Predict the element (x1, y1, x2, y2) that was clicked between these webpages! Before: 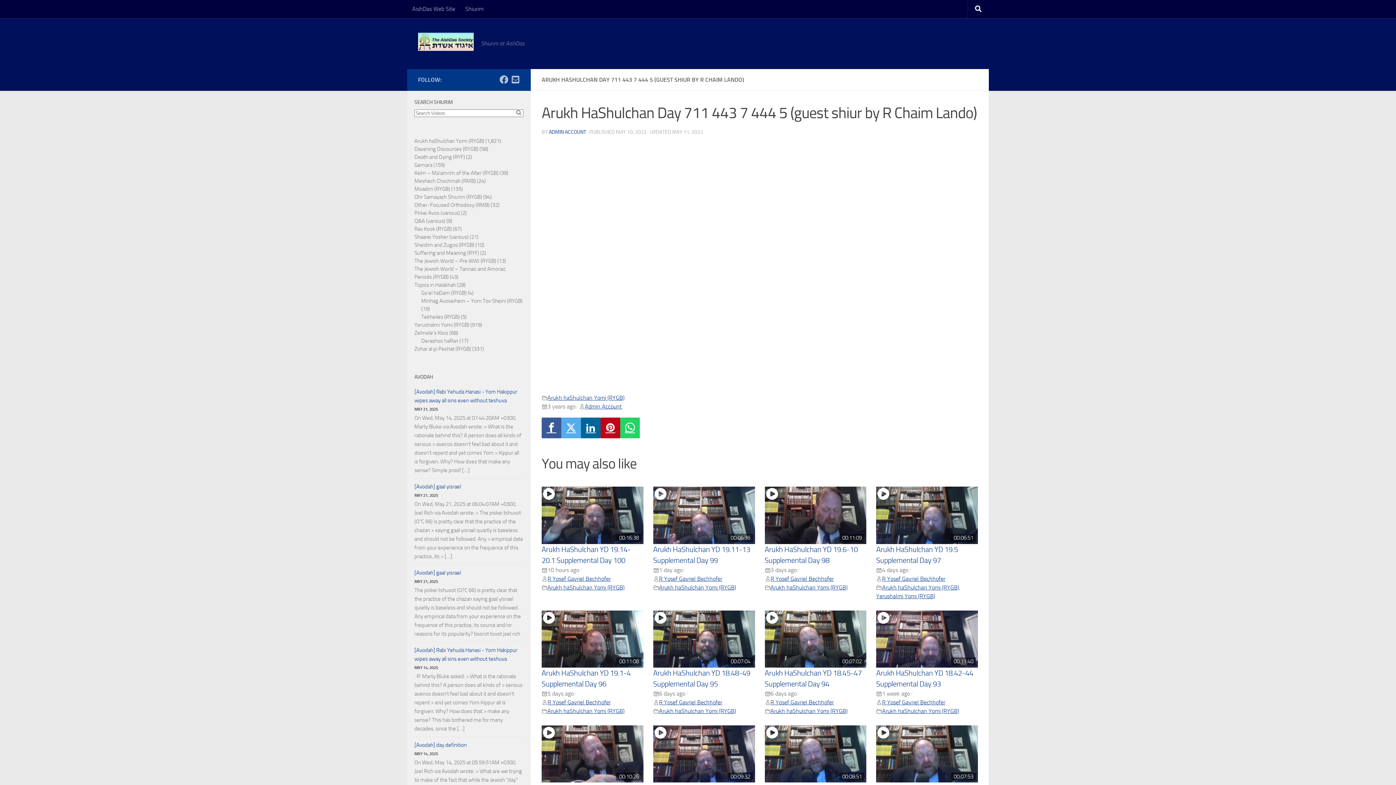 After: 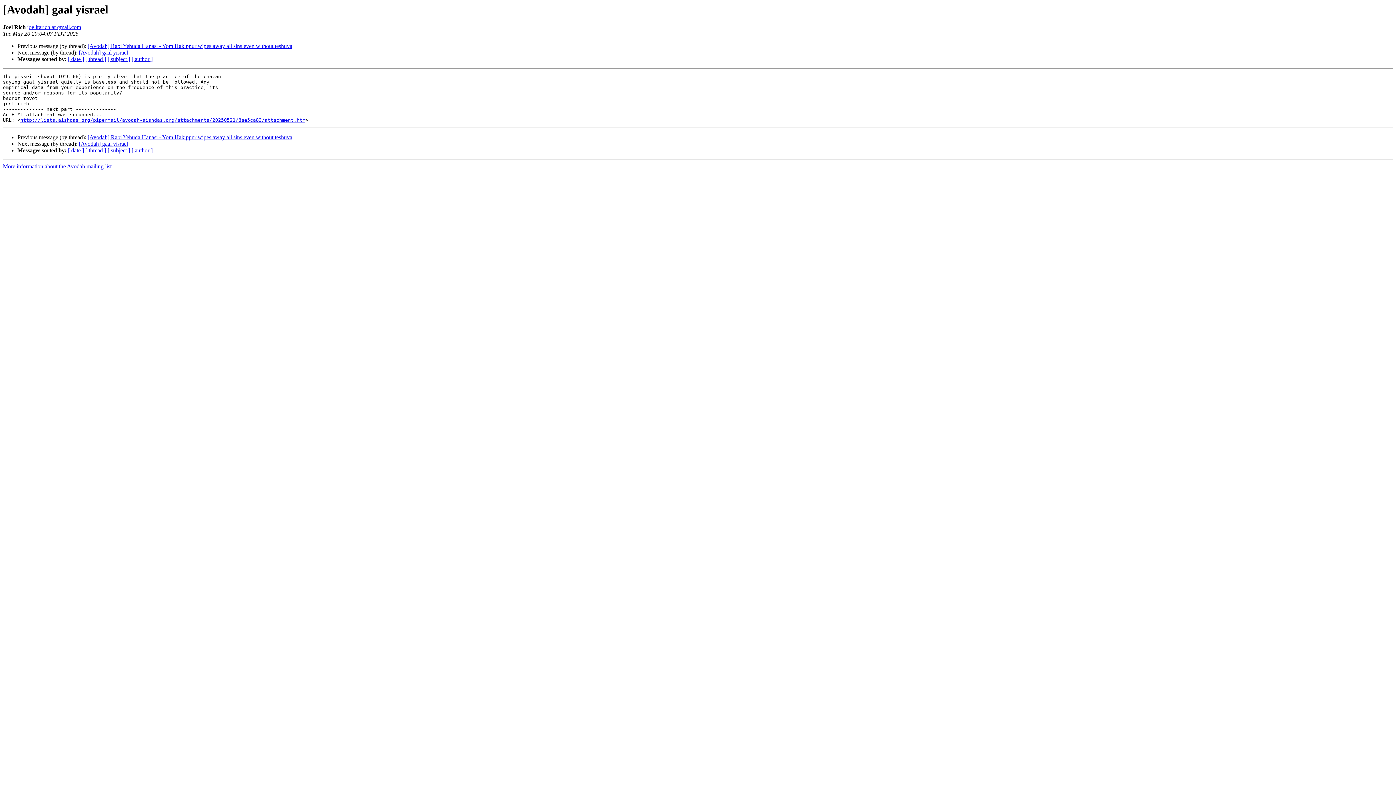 Action: bbox: (414, 568, 523, 577) label: [Avodah] gaal yisrael